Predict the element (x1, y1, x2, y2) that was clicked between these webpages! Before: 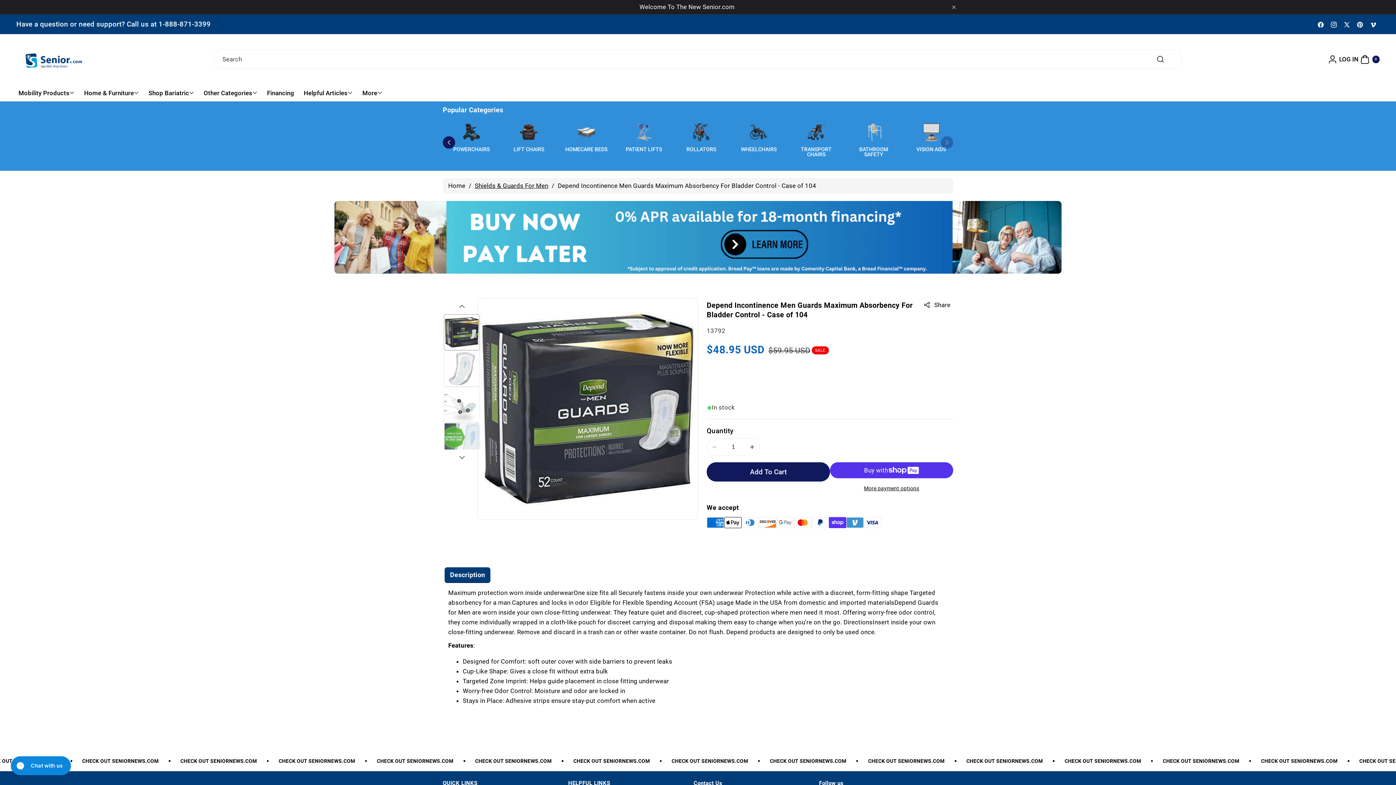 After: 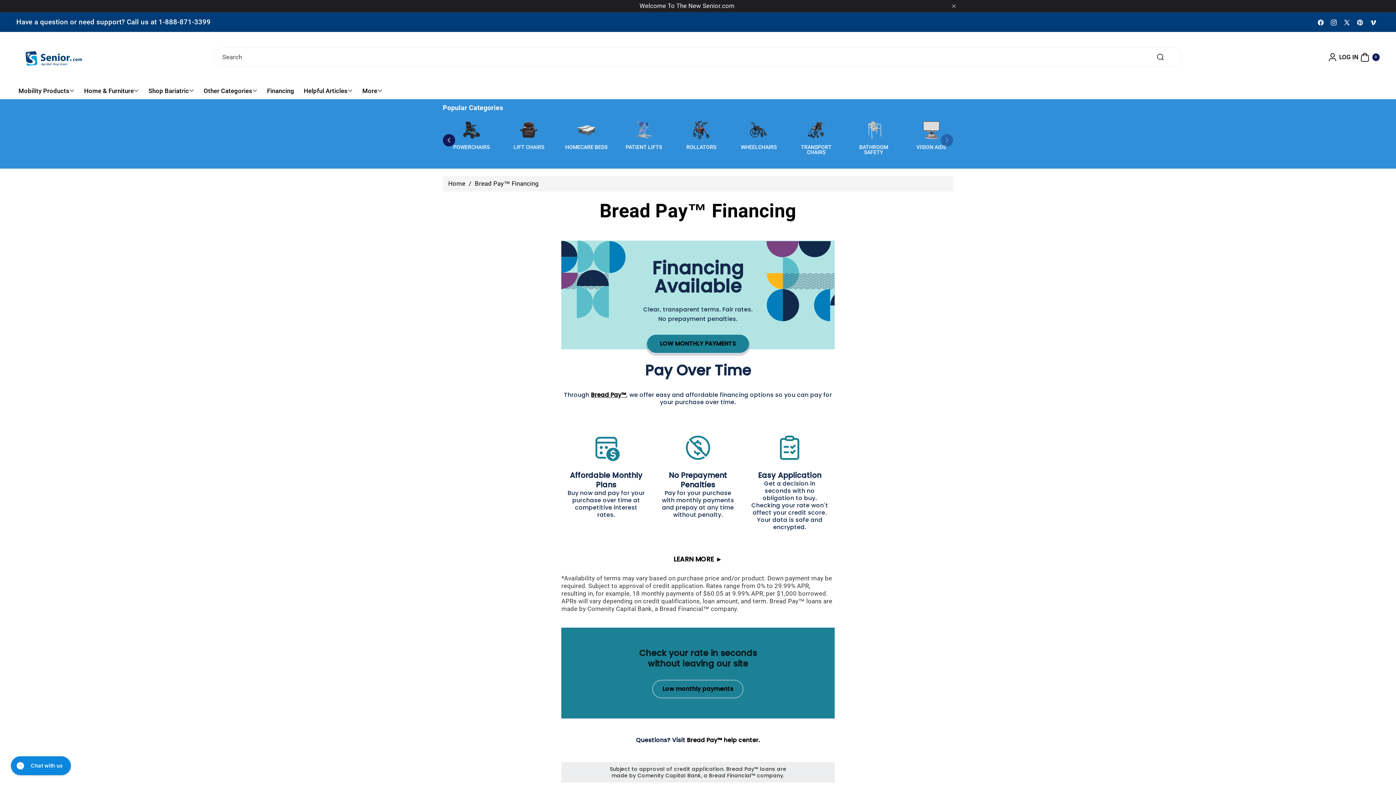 Action: label: Financing bbox: (262, 84, 299, 101)